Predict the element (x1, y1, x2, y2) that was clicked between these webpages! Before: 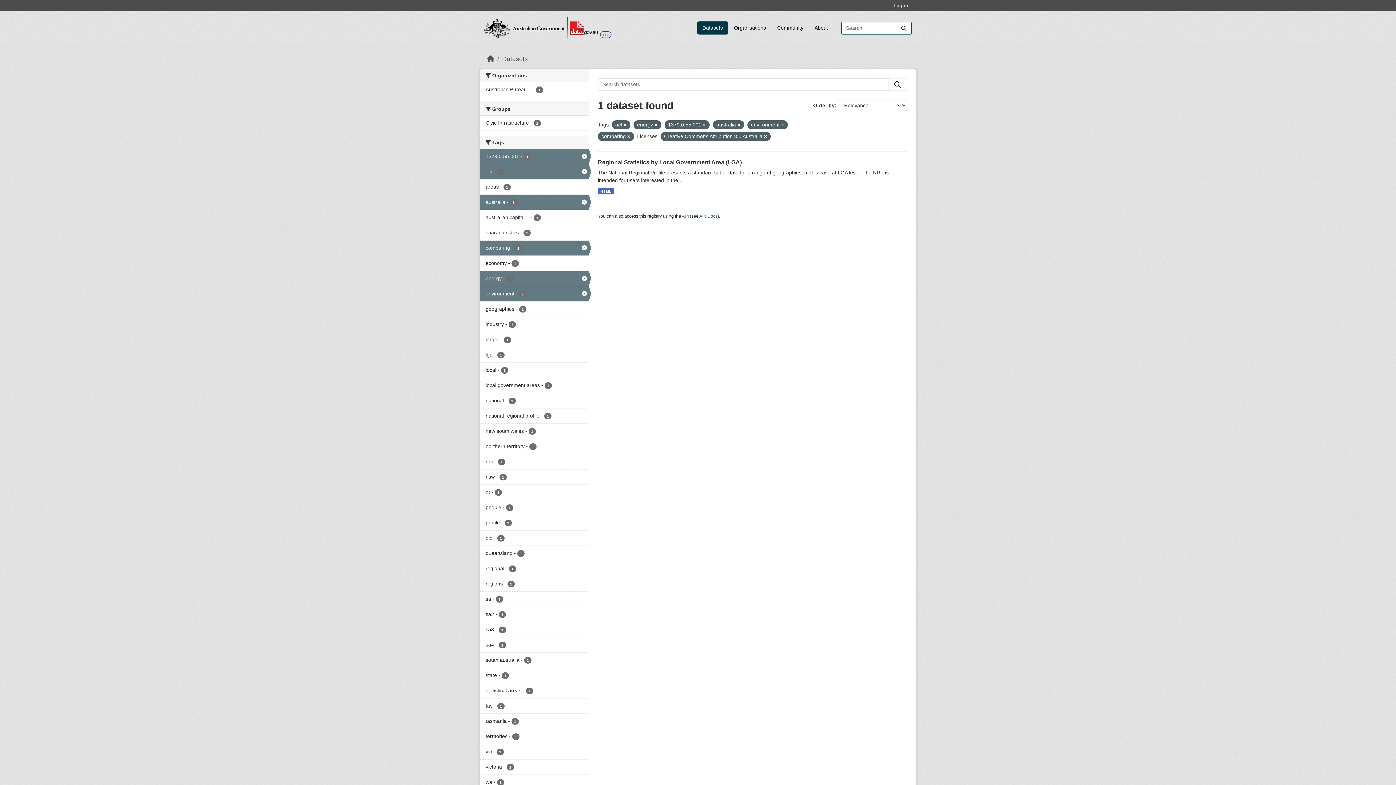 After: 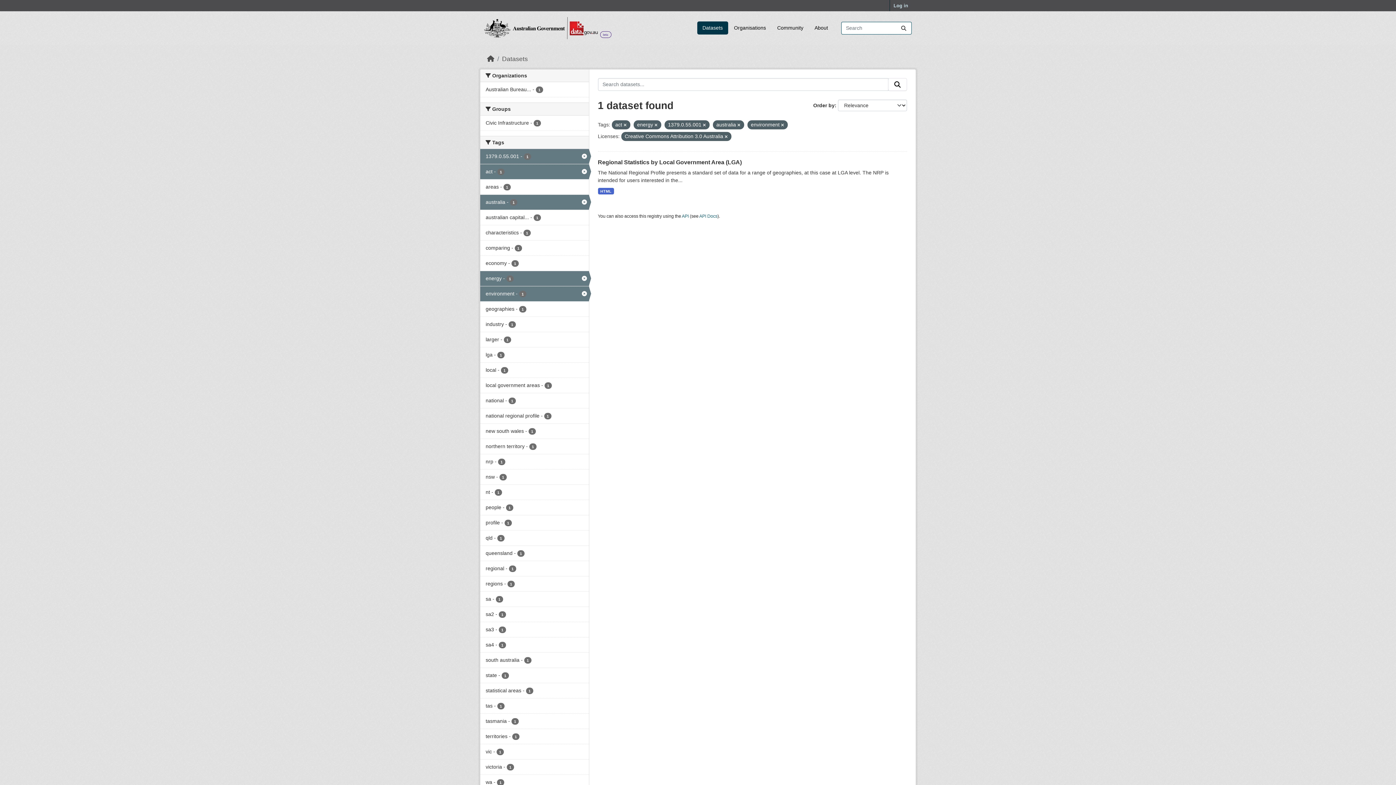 Action: bbox: (480, 240, 588, 255) label: comparing - 1